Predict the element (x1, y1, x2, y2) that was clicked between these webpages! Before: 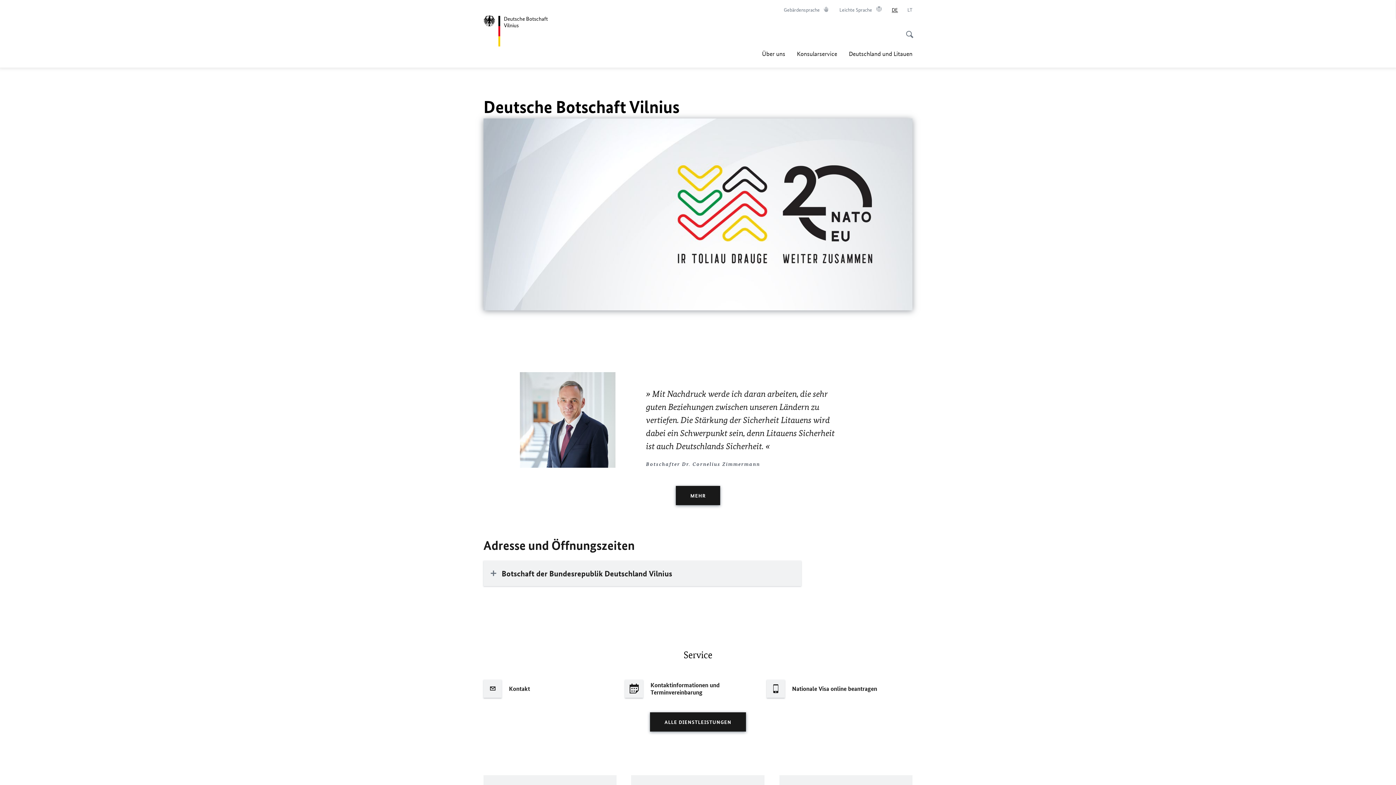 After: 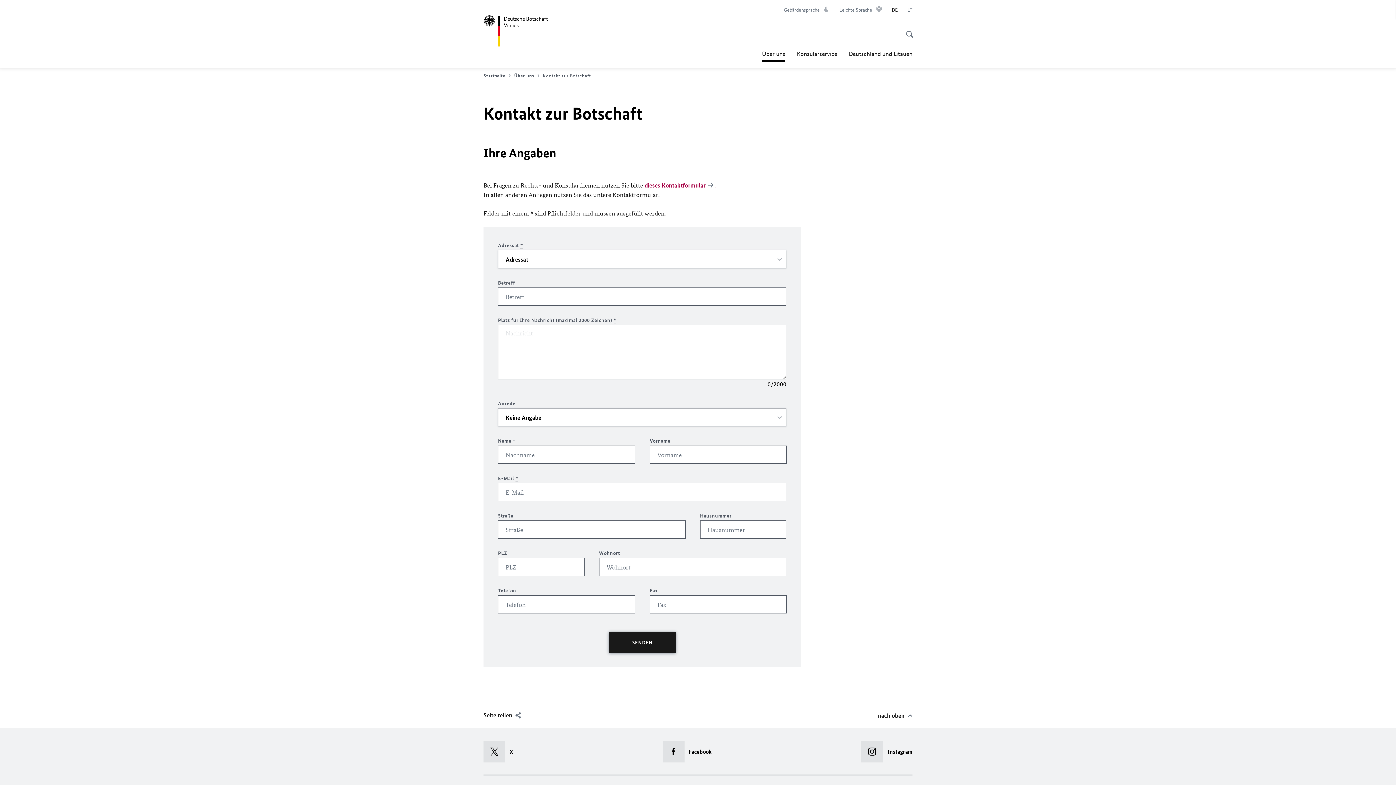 Action: bbox: (483, 679, 625, 698) label: Kontakt